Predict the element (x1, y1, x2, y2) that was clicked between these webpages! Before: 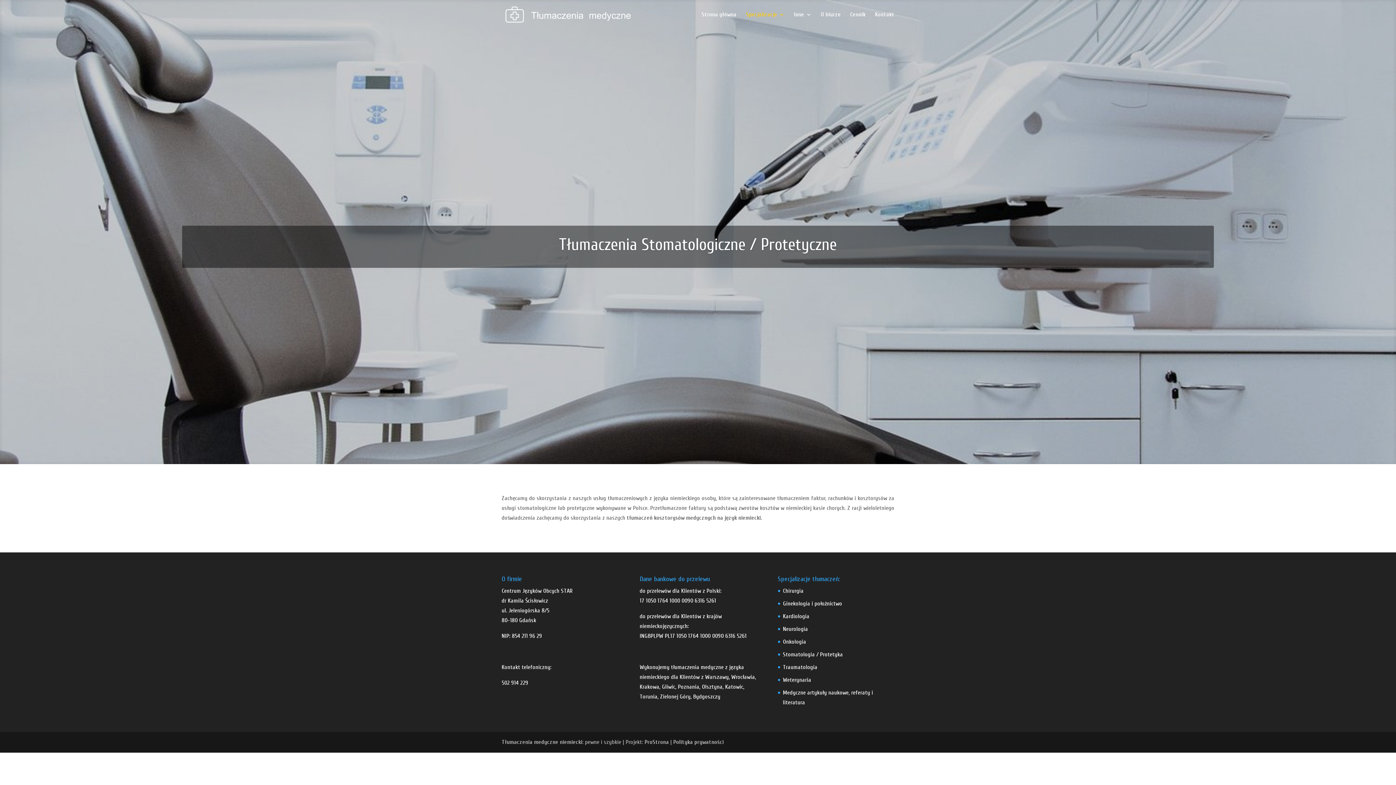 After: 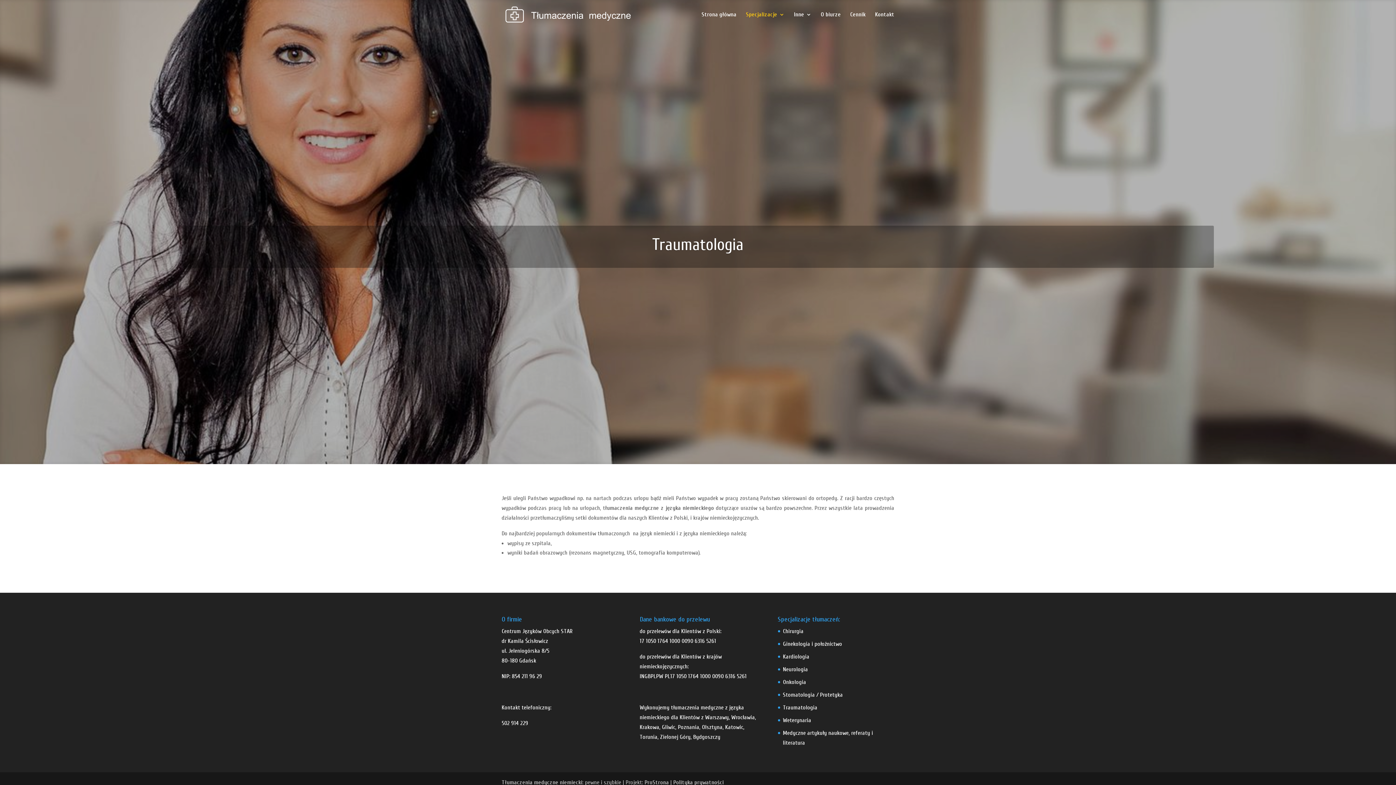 Action: label: Traumatologia bbox: (783, 664, 817, 670)